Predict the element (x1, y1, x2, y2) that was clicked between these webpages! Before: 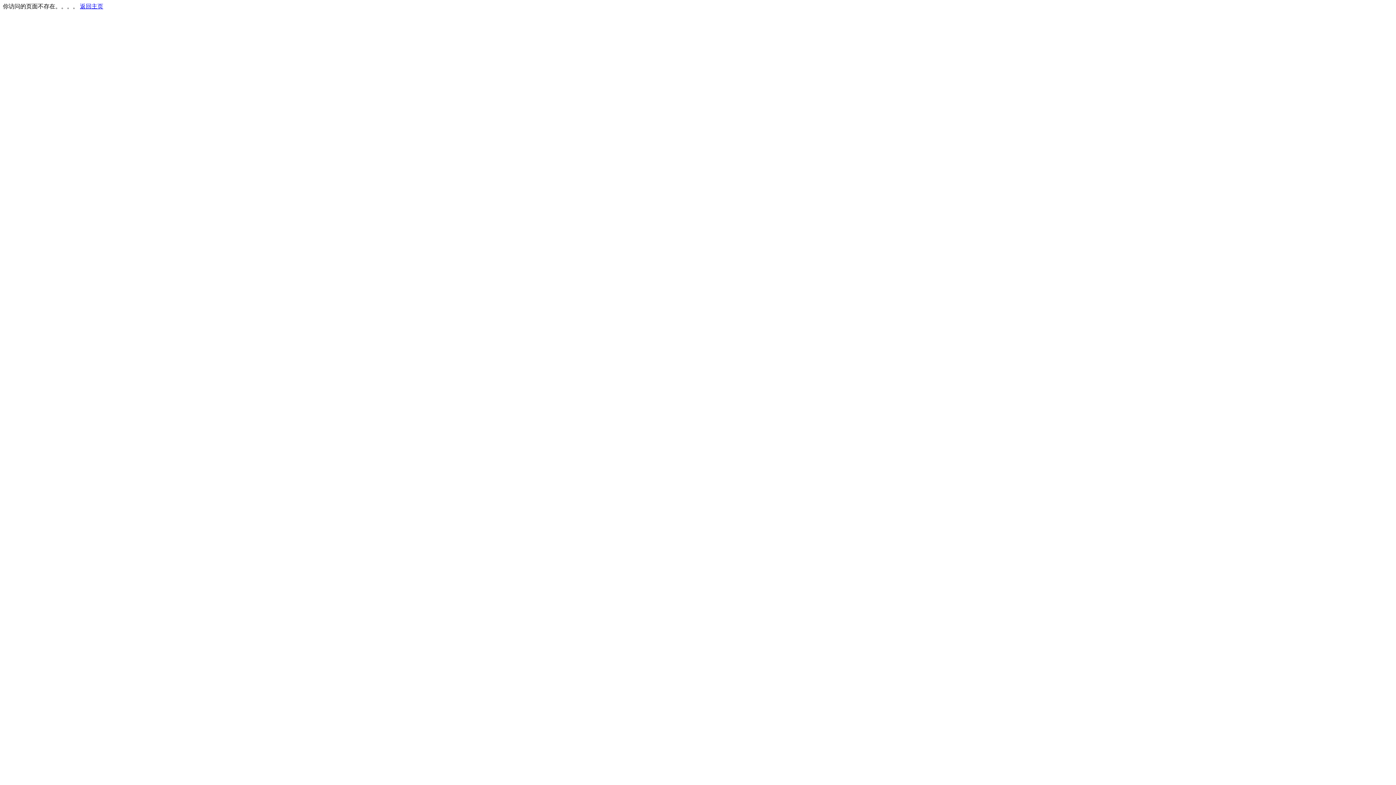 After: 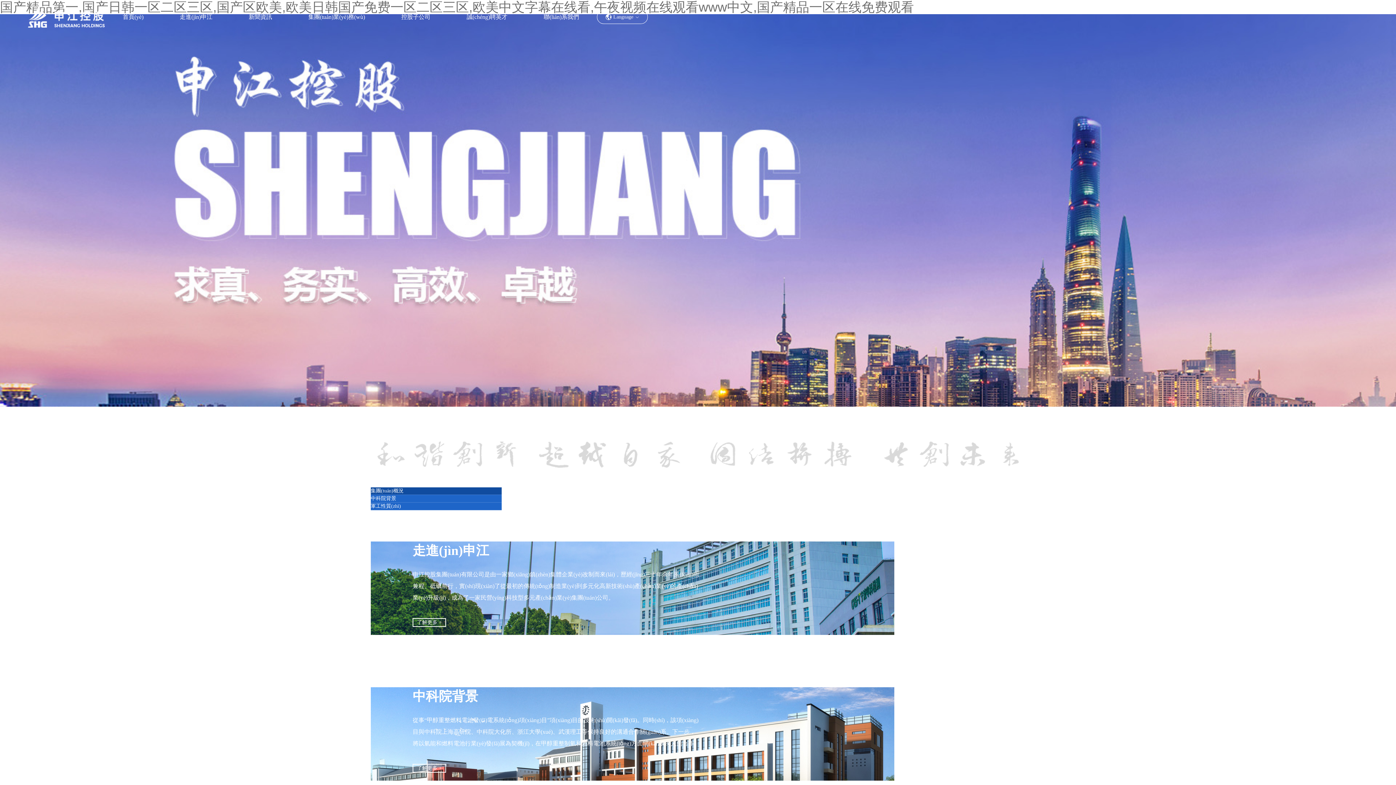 Action: bbox: (80, 3, 103, 9) label: 返回主页